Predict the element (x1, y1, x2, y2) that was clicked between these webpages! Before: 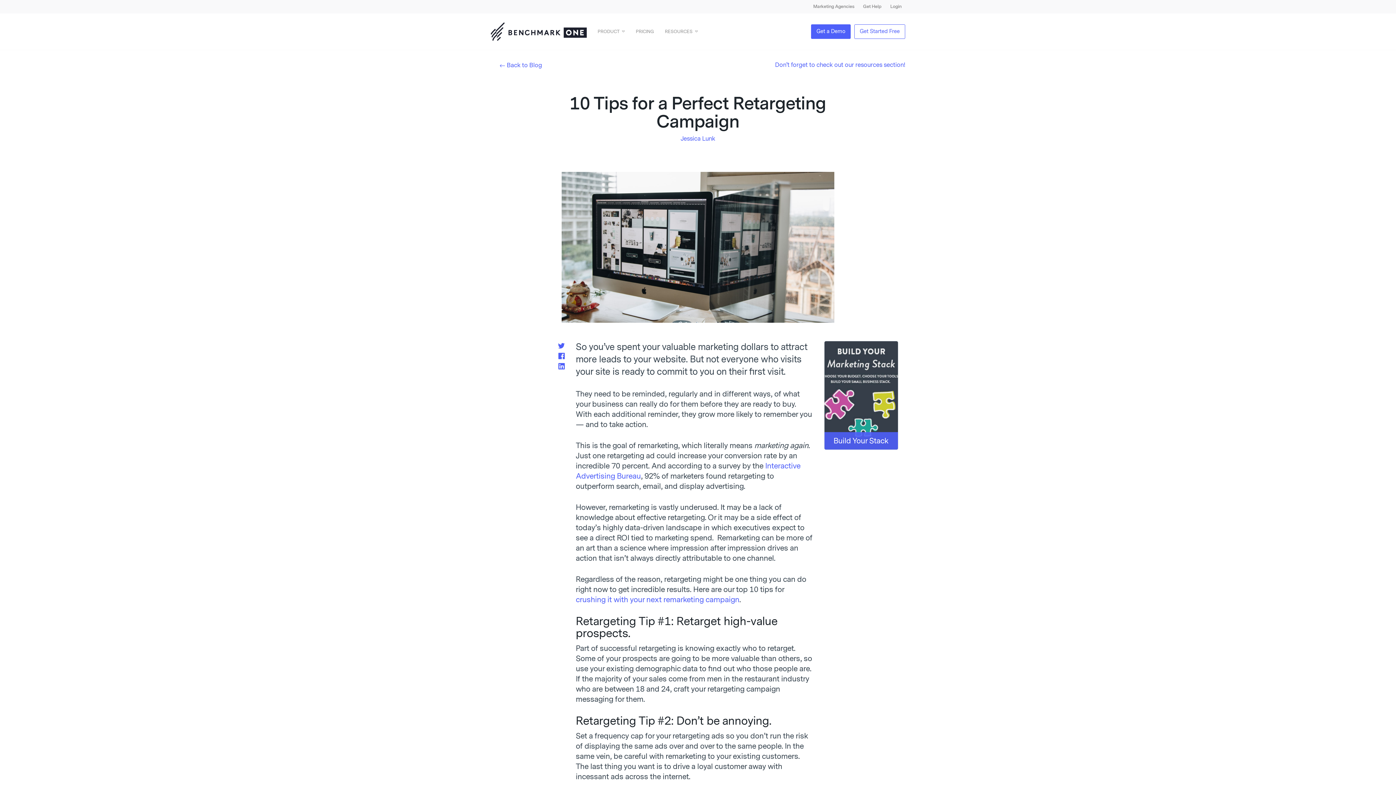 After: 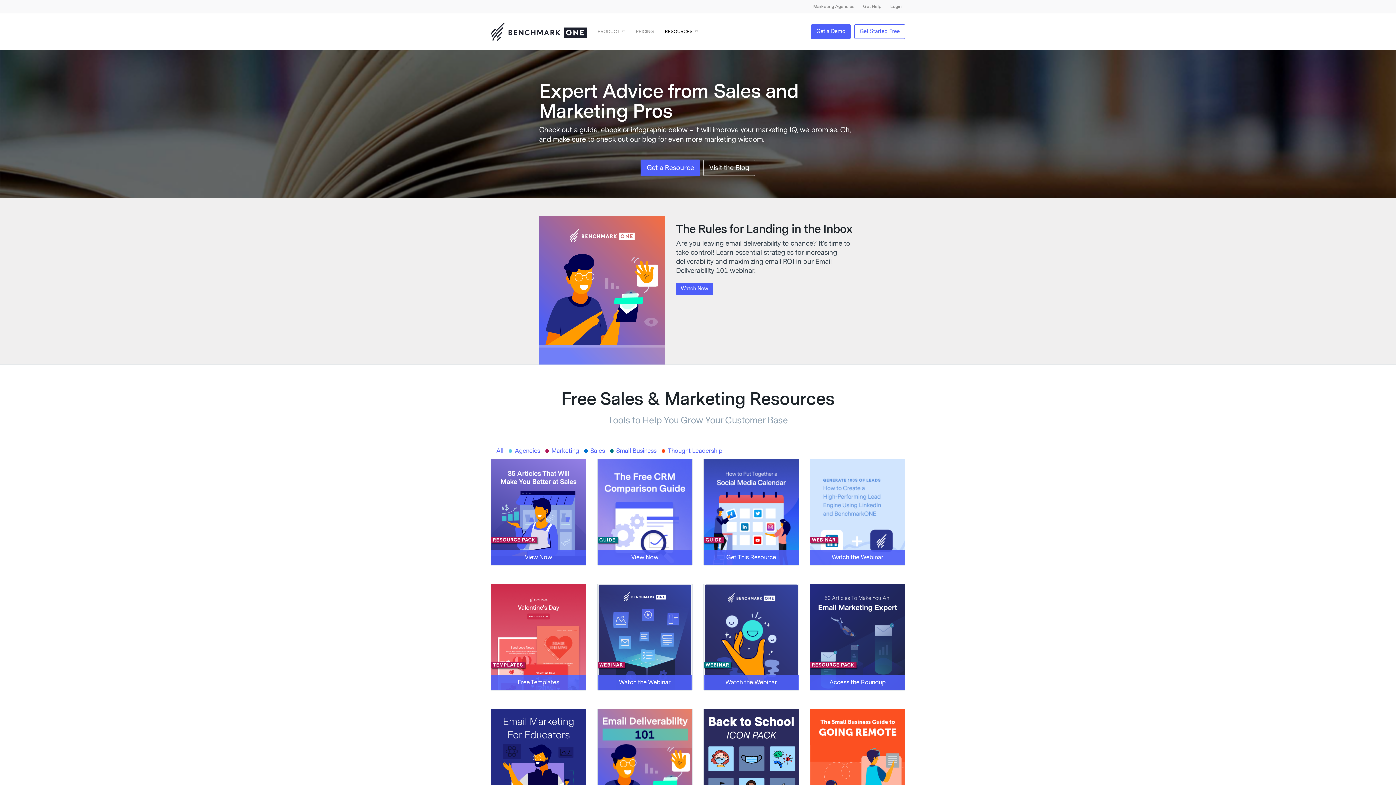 Action: label: RESOURCES bbox: (659, 13, 698, 49)